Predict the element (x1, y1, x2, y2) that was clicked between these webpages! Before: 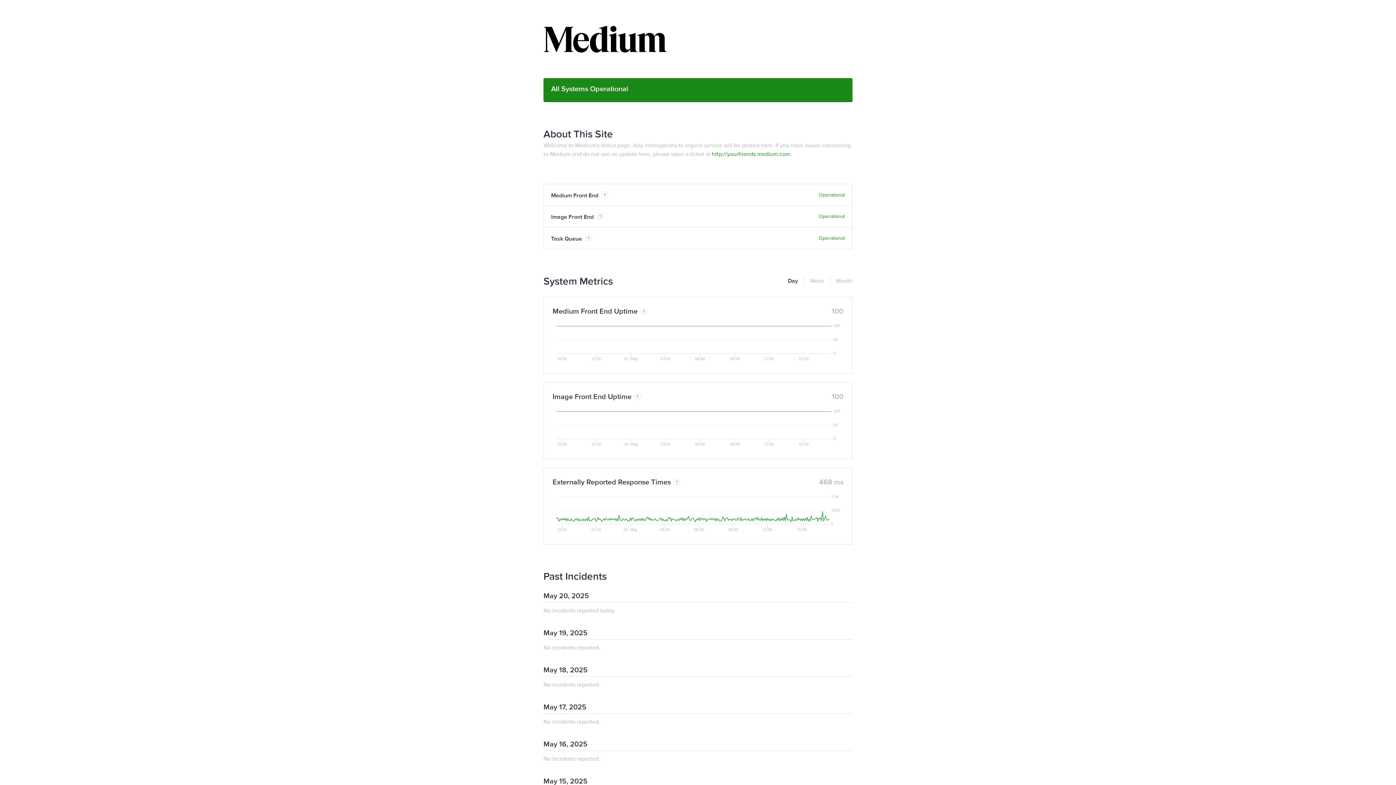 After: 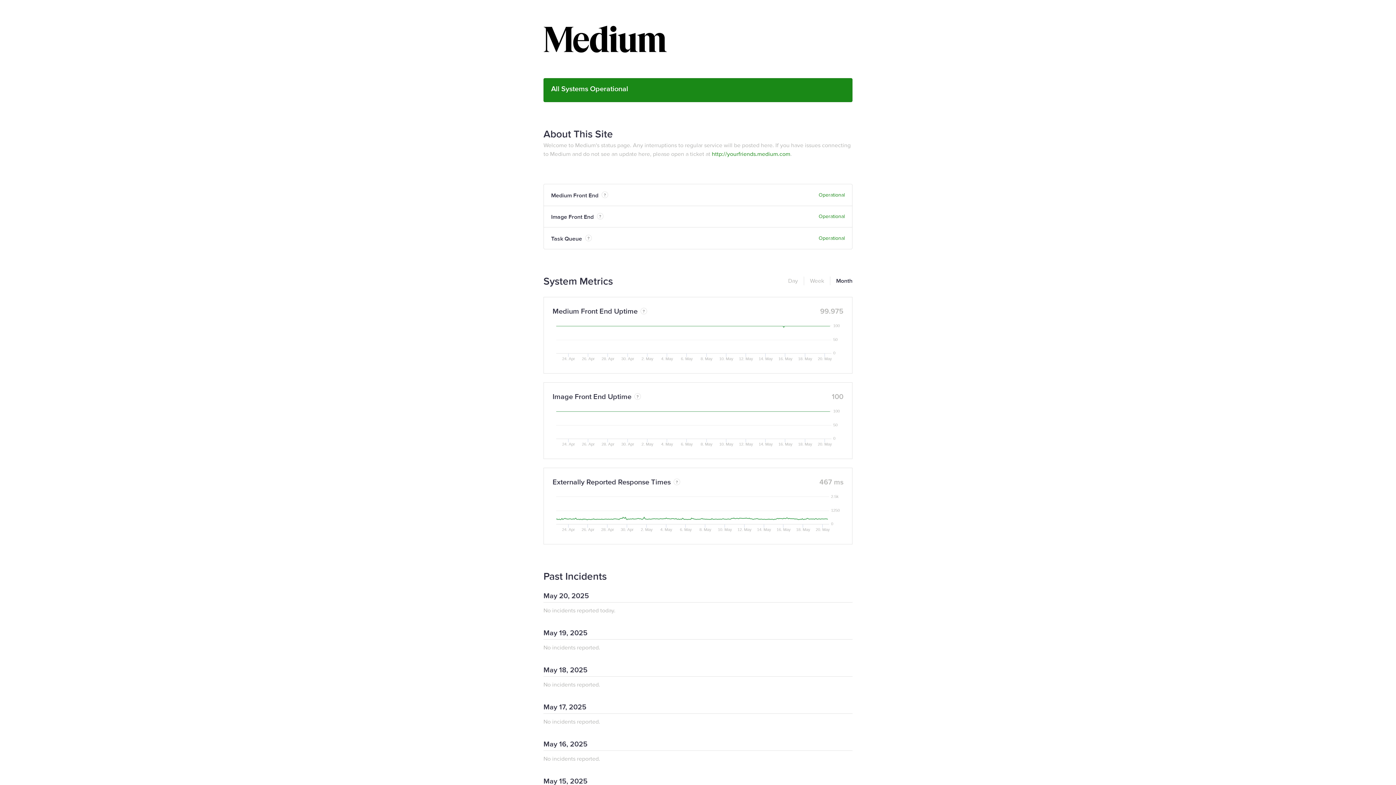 Action: bbox: (830, 276, 852, 285) label: Month